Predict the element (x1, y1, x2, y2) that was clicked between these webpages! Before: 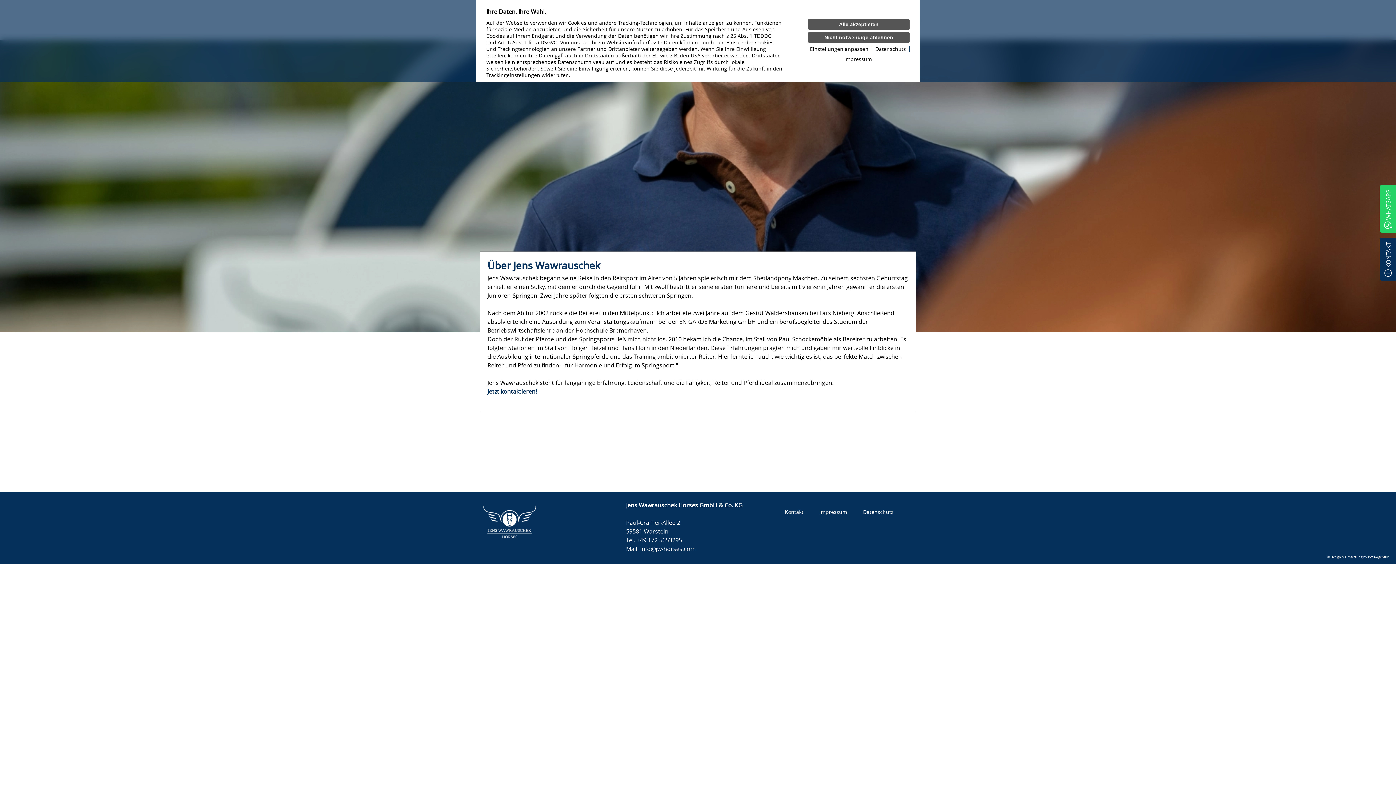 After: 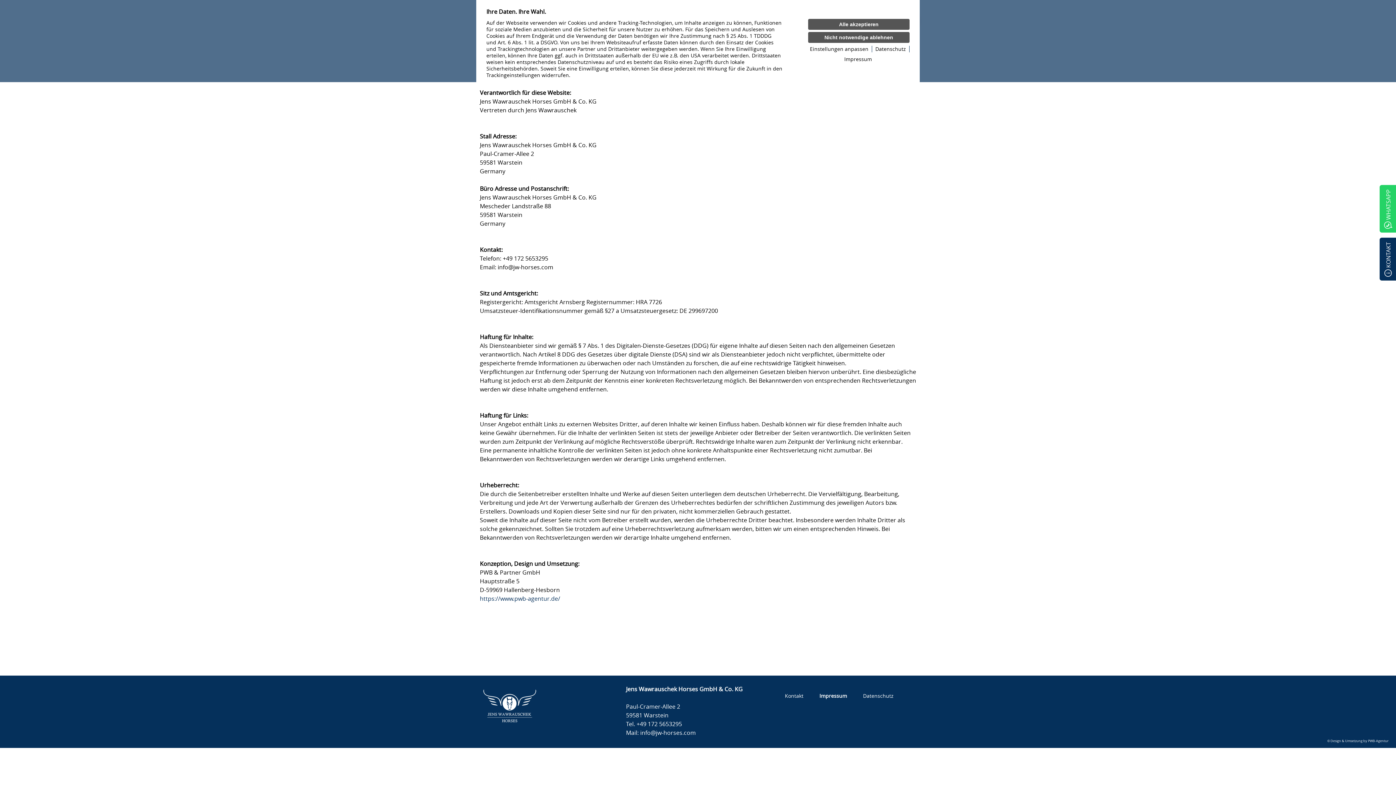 Action: label: Impressum bbox: (819, 508, 847, 516)